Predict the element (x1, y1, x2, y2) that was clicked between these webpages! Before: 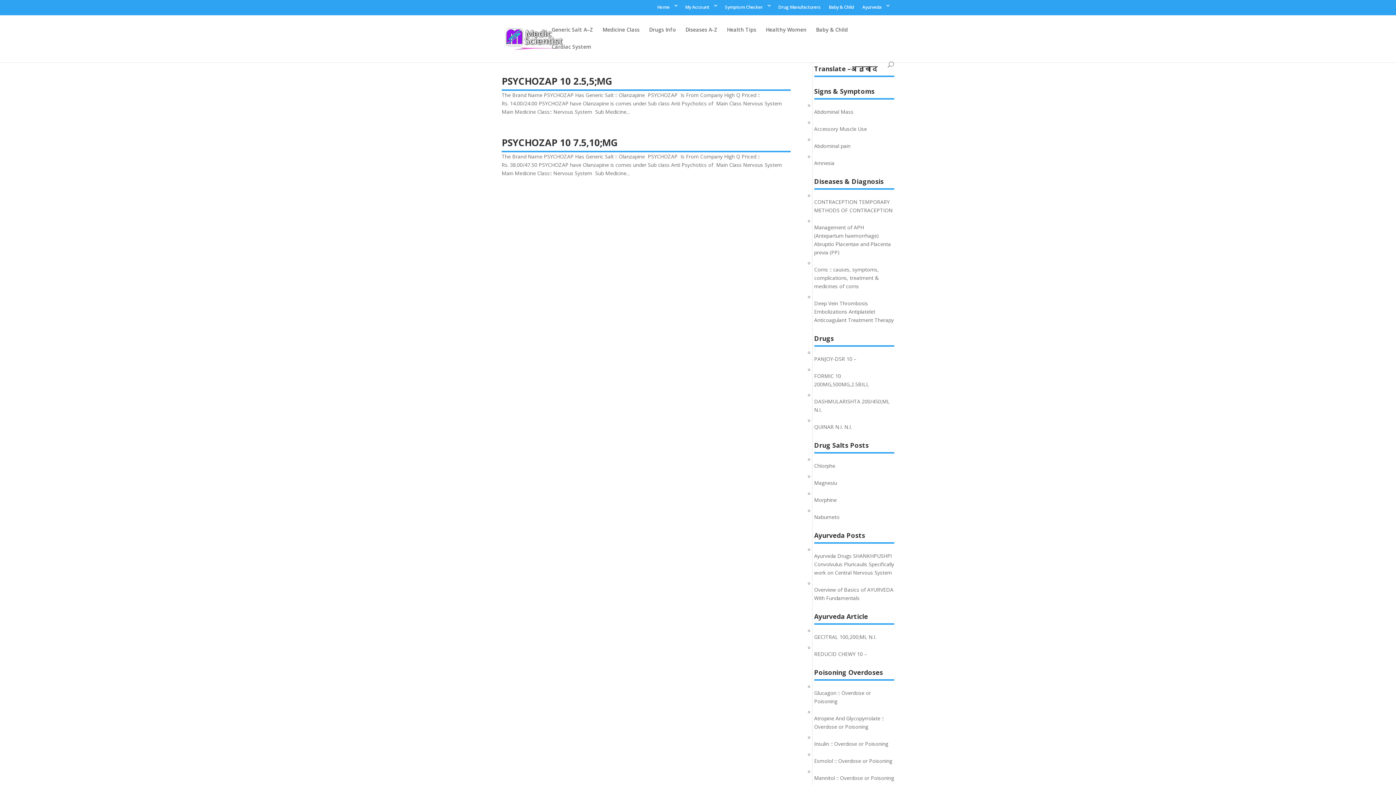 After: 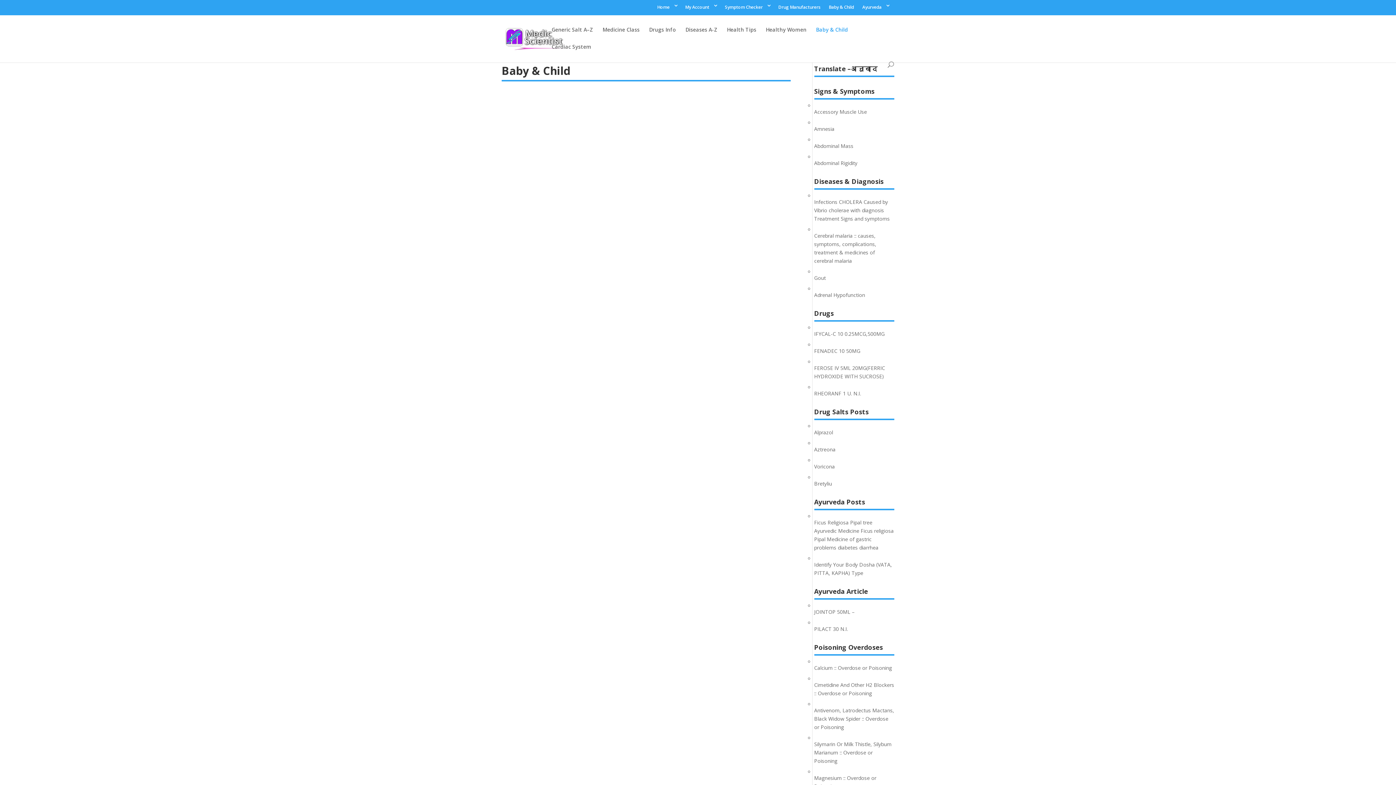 Action: bbox: (829, 5, 854, 12) label: Baby & Child